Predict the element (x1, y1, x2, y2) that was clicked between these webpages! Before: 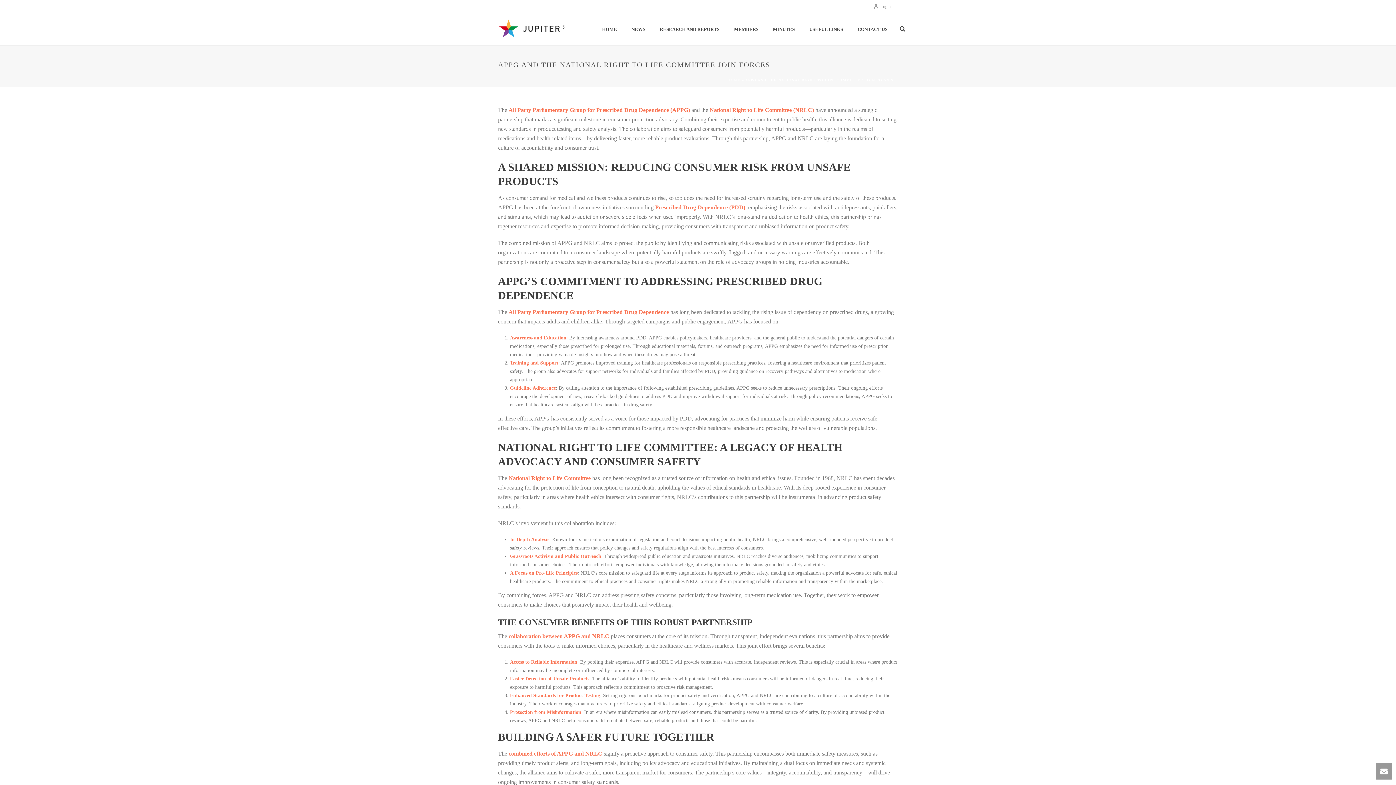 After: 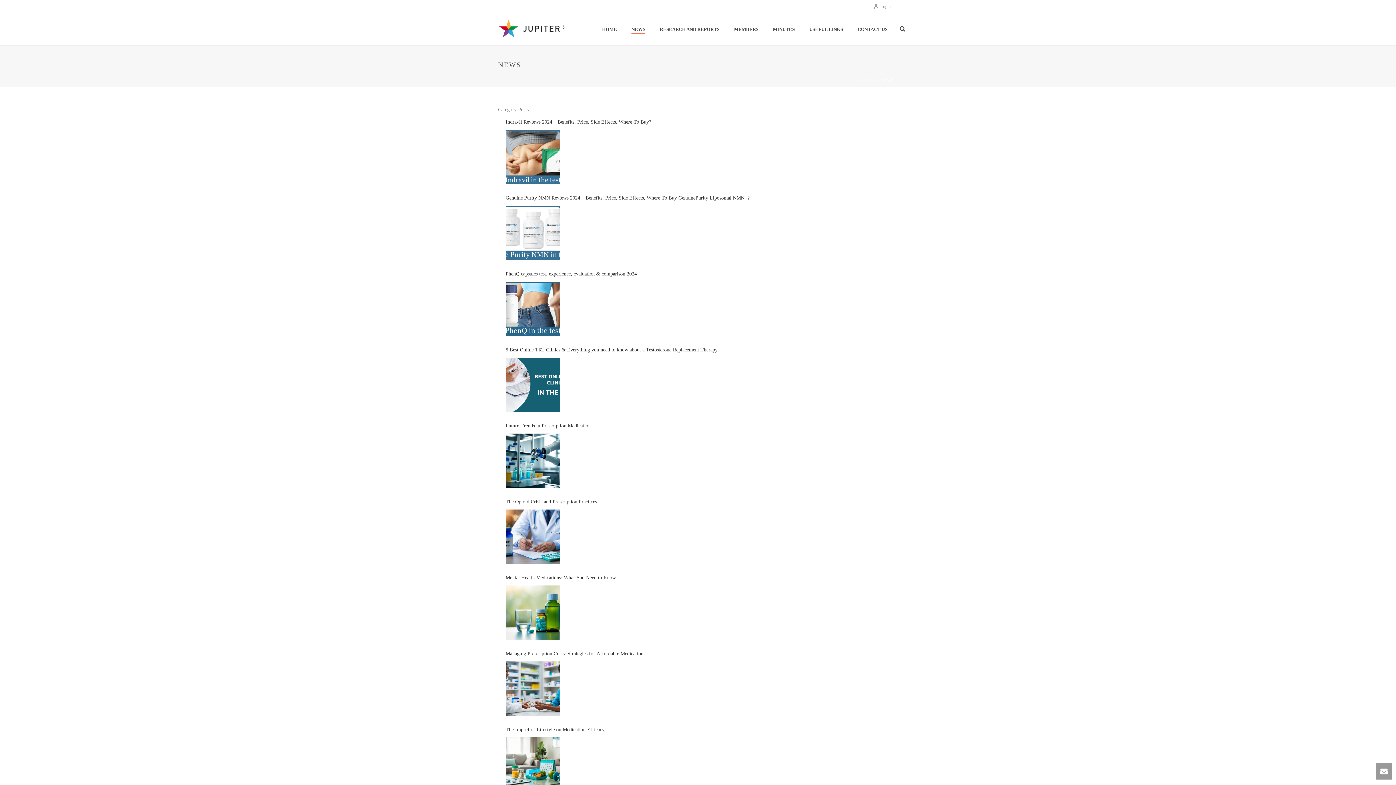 Action: bbox: (624, 25, 652, 33) label: NEWS